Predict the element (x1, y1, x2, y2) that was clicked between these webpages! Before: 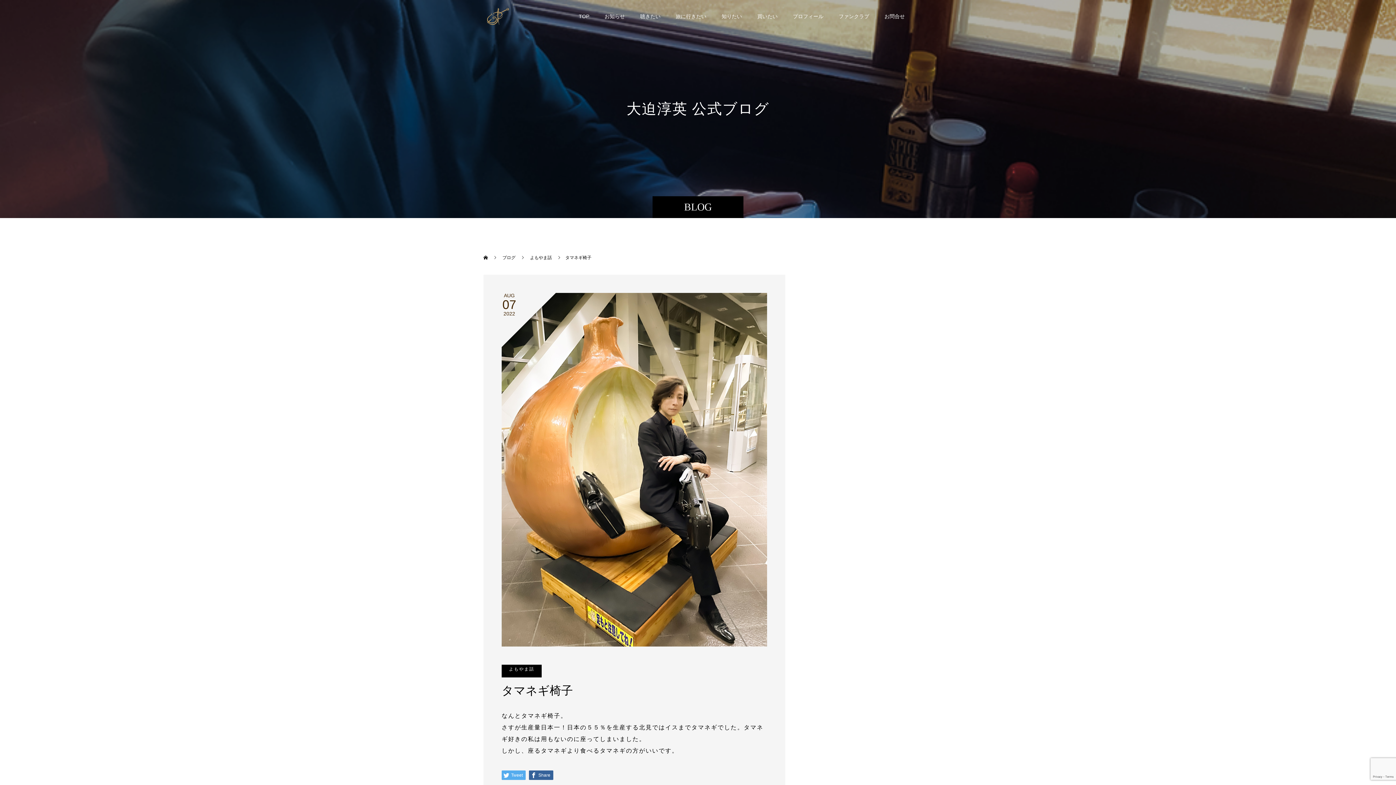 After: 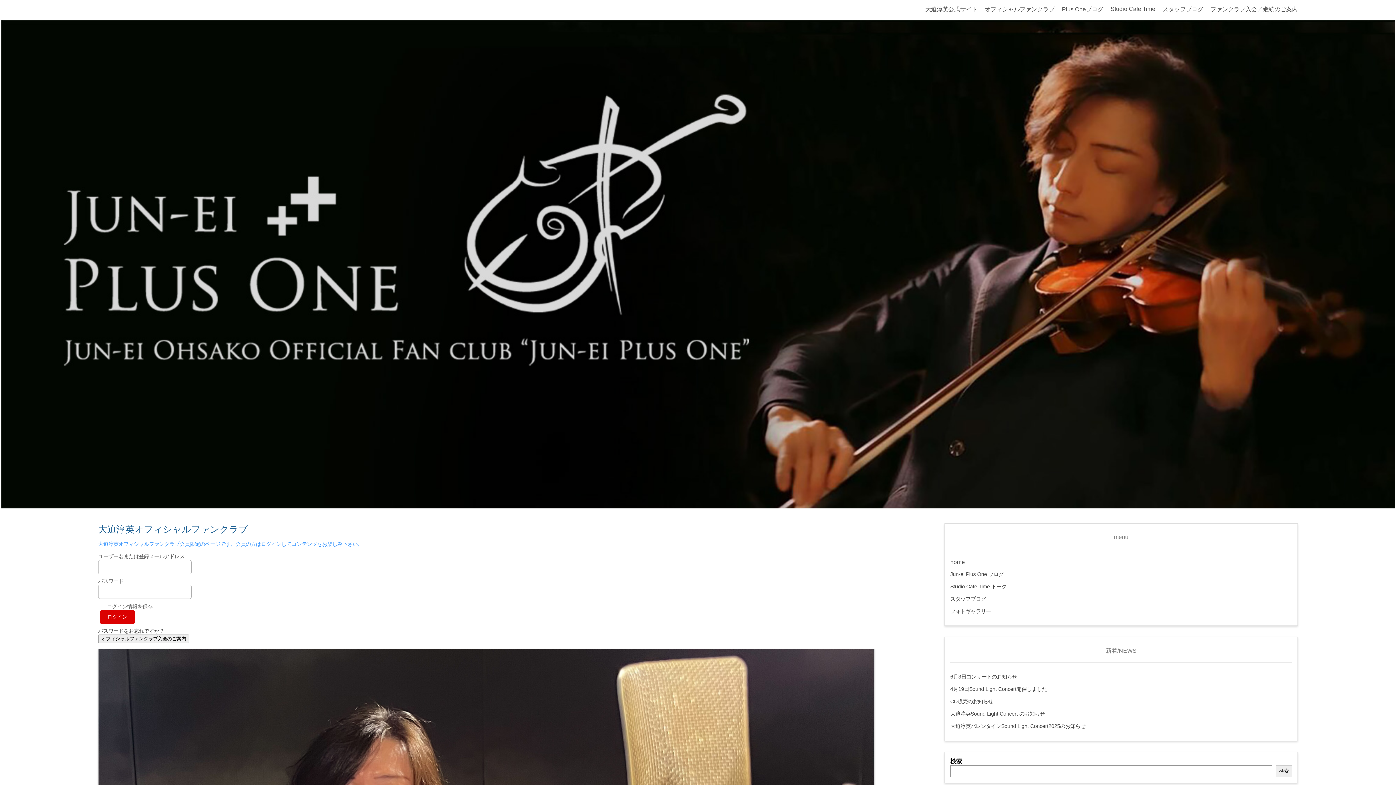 Action: bbox: (831, 0, 877, 32) label: ファンクラブ